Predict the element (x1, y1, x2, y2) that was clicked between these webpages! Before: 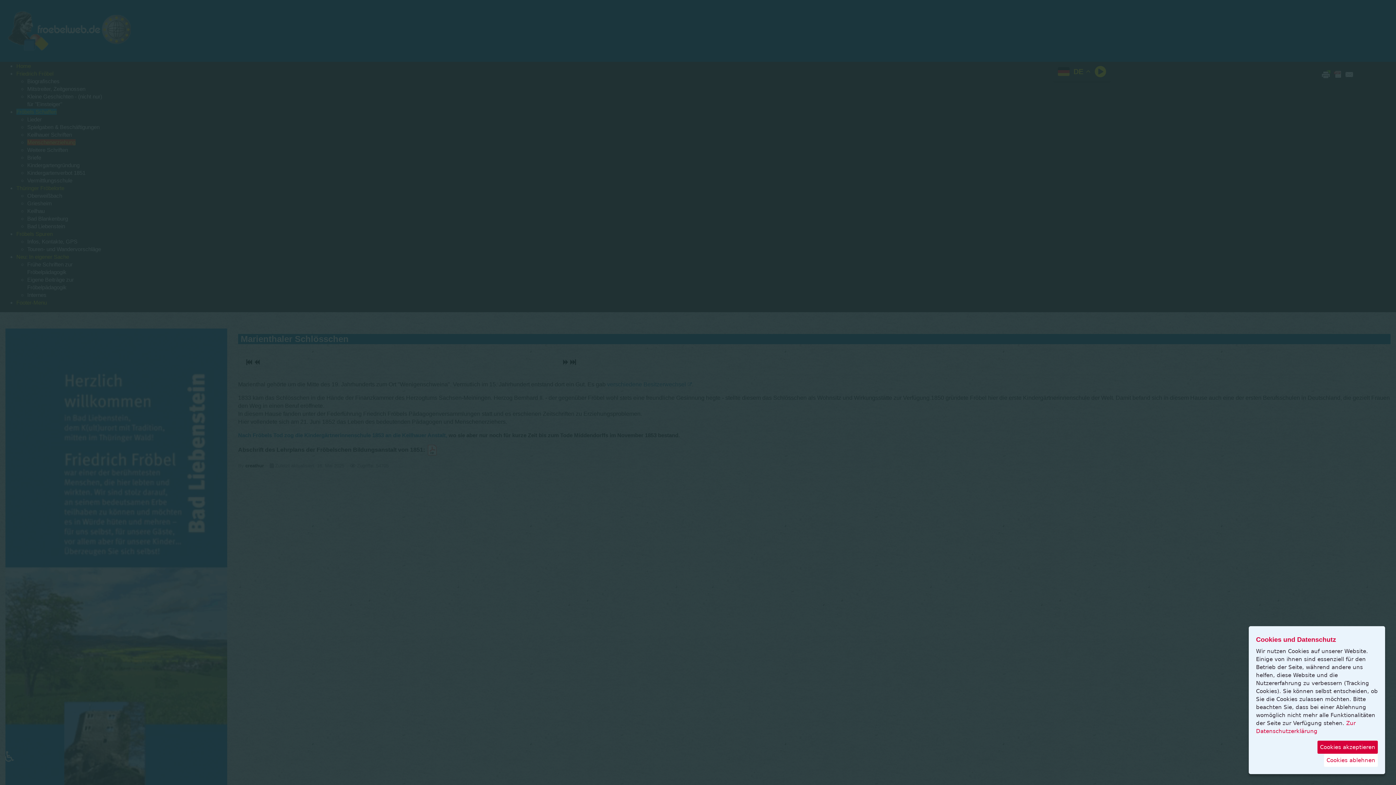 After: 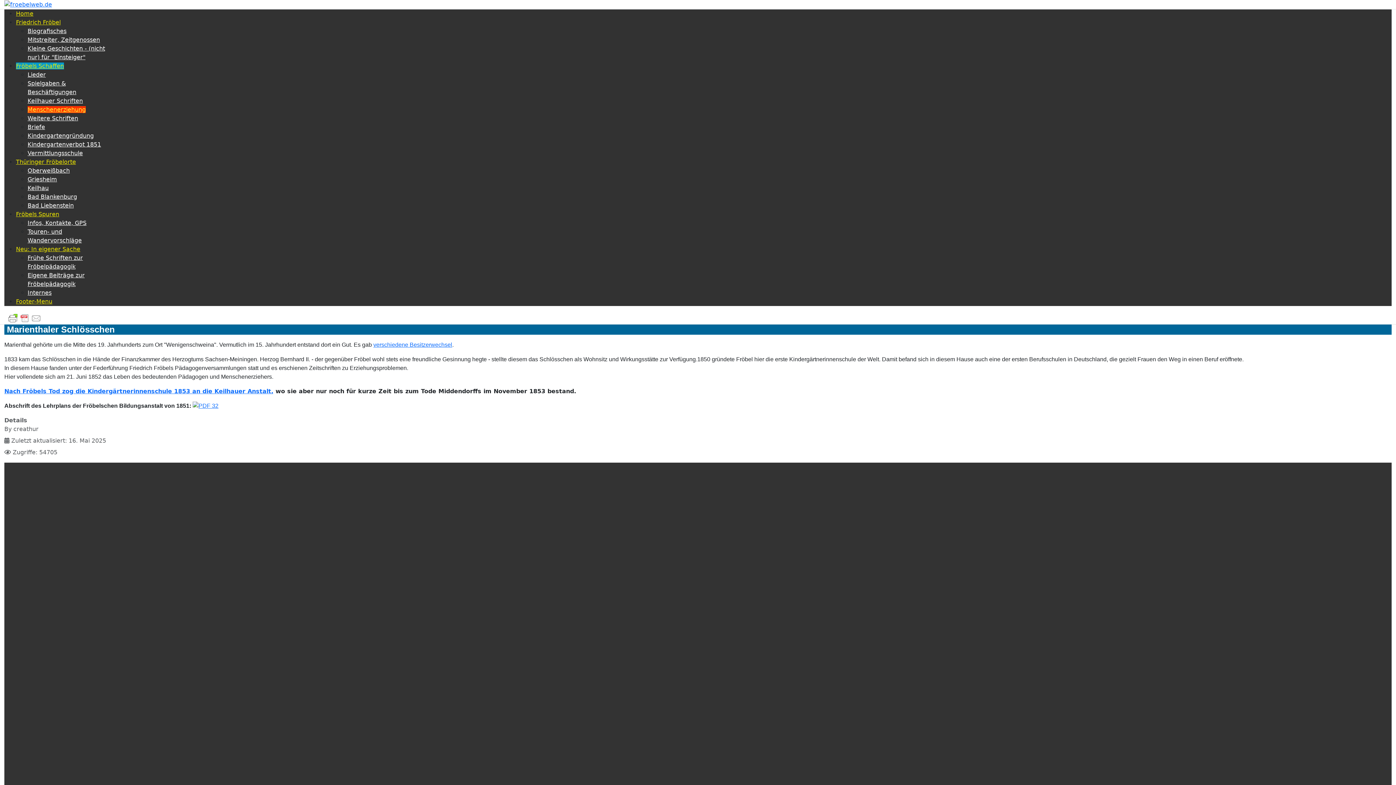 Action: bbox: (1317, 741, 1378, 754) label: Cookies akzeptieren